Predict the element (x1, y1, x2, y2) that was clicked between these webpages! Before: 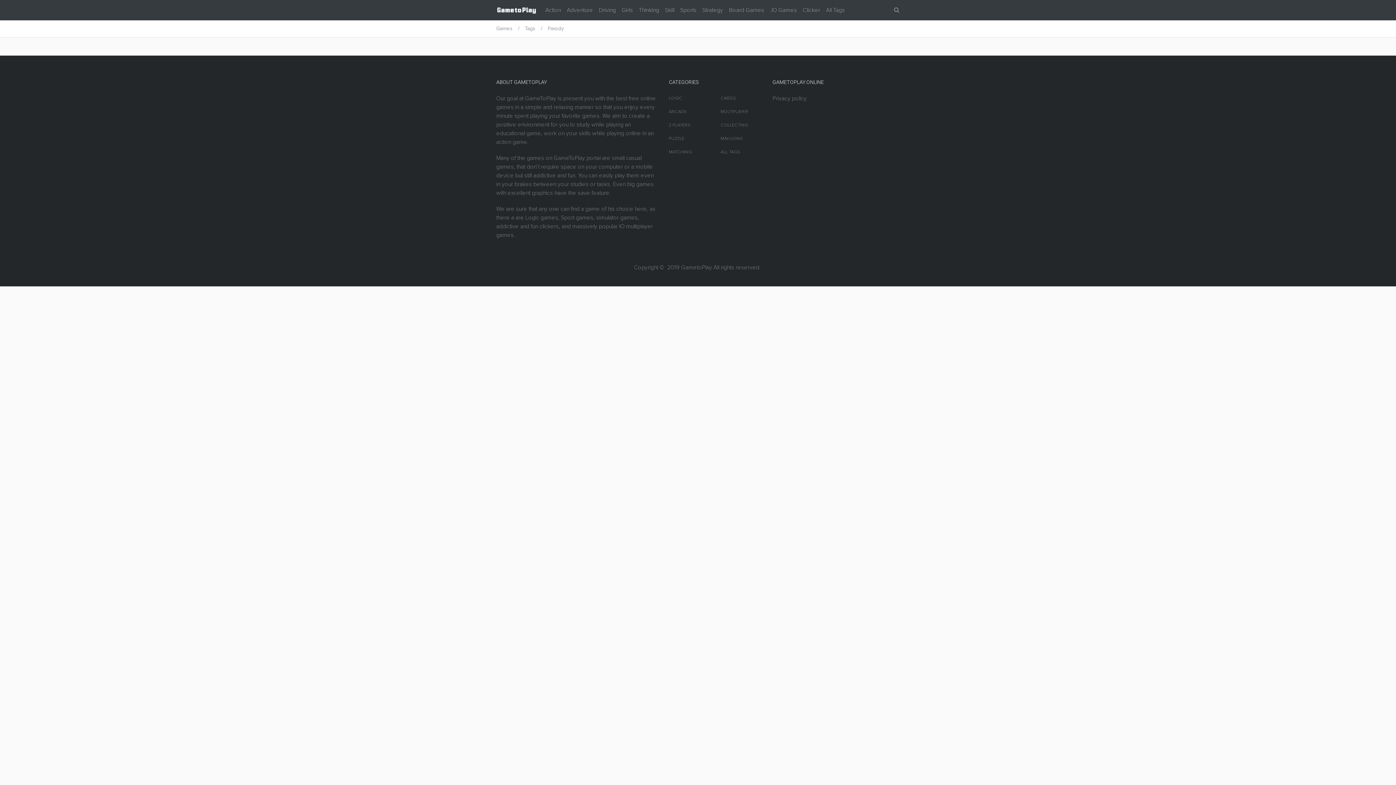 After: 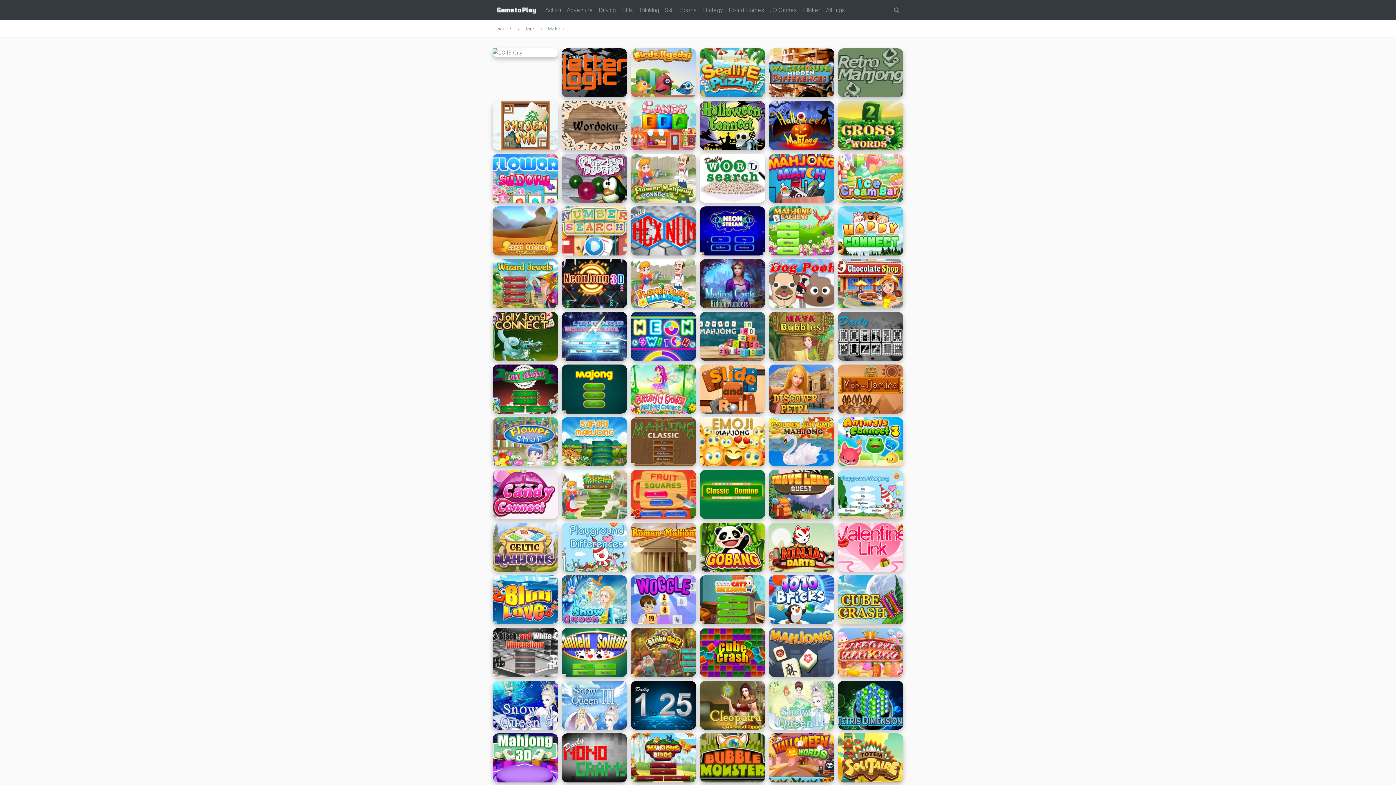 Action: bbox: (669, 148, 710, 161) label: MATCHING